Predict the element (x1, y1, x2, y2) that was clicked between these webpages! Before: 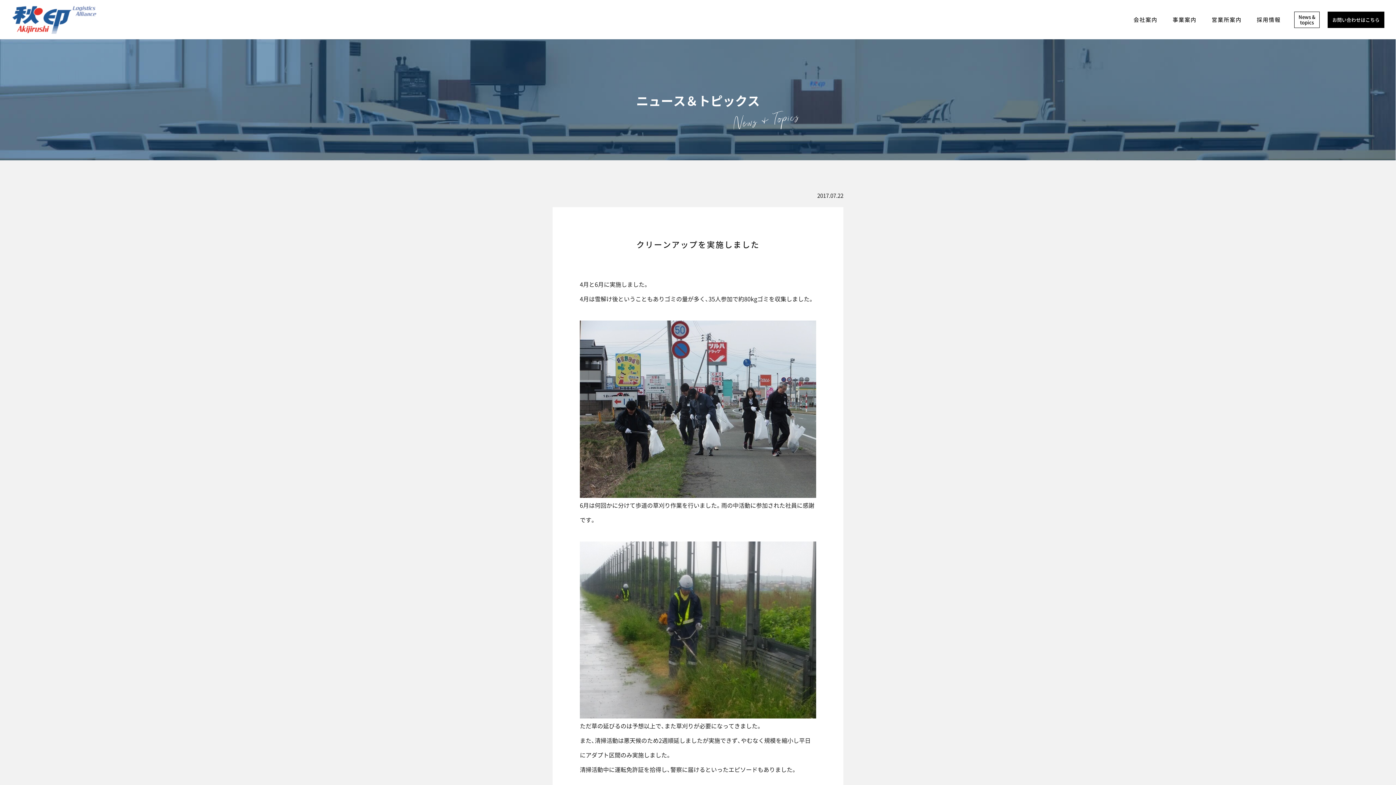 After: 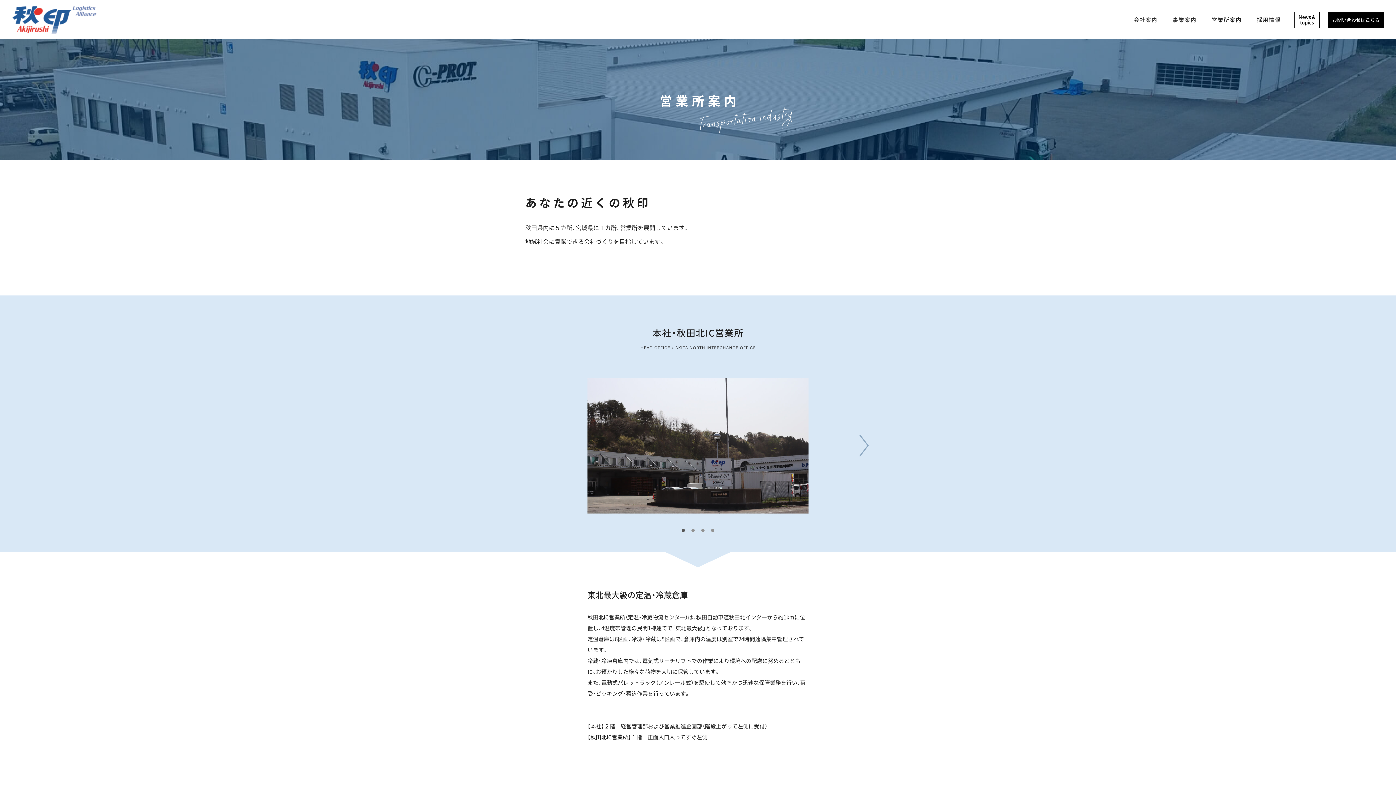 Action: label: 営業所案内 bbox: (1204, 16, 1249, 39)